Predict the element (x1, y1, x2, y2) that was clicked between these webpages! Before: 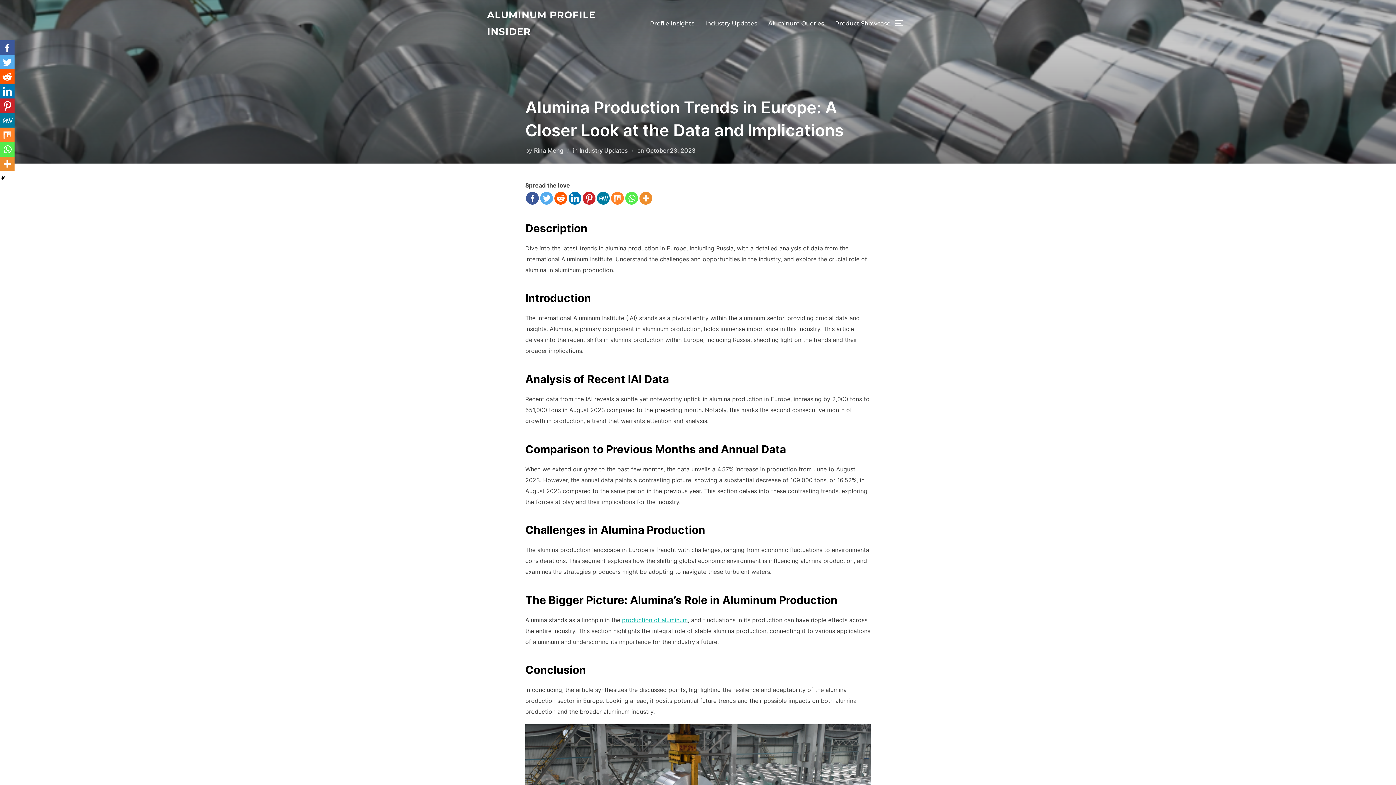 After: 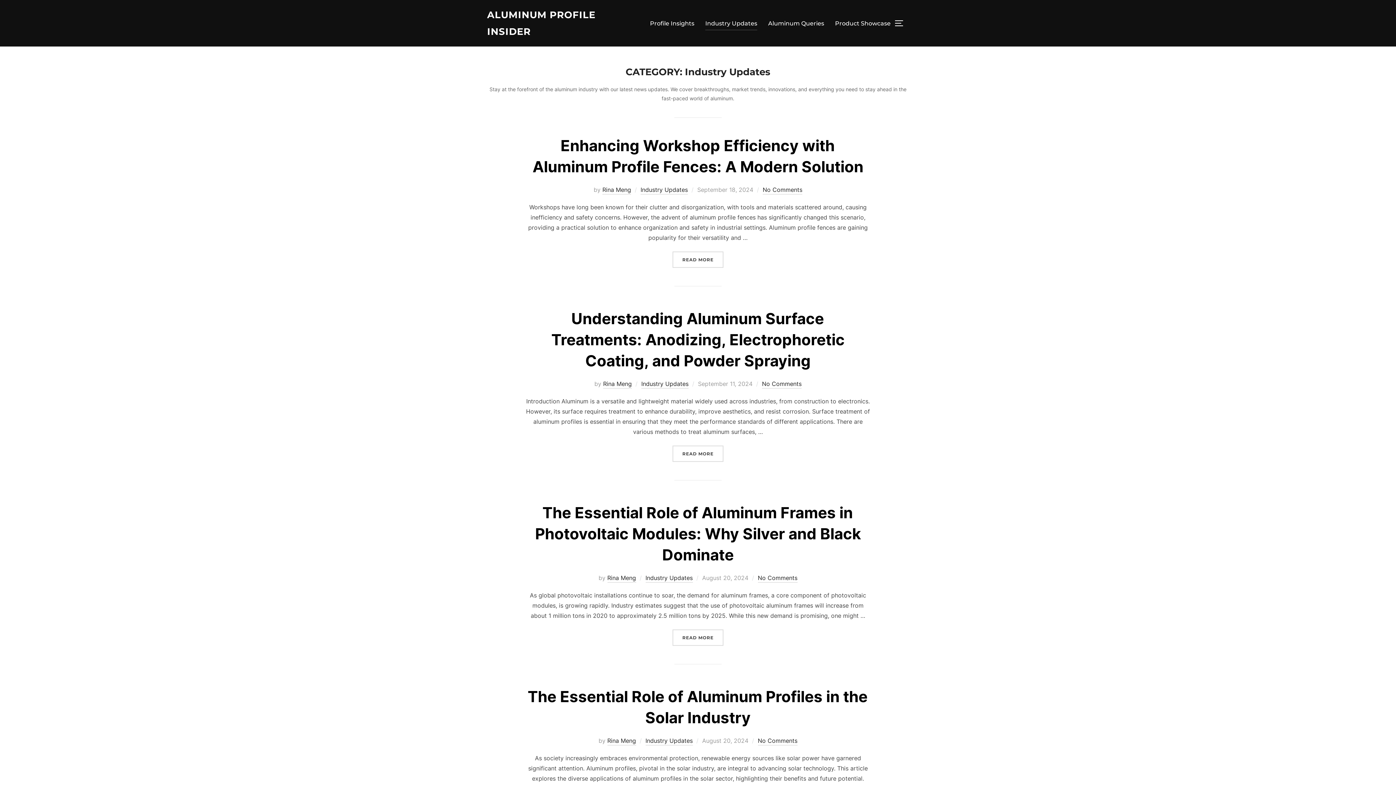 Action: bbox: (705, 16, 757, 30) label: Industry Updates